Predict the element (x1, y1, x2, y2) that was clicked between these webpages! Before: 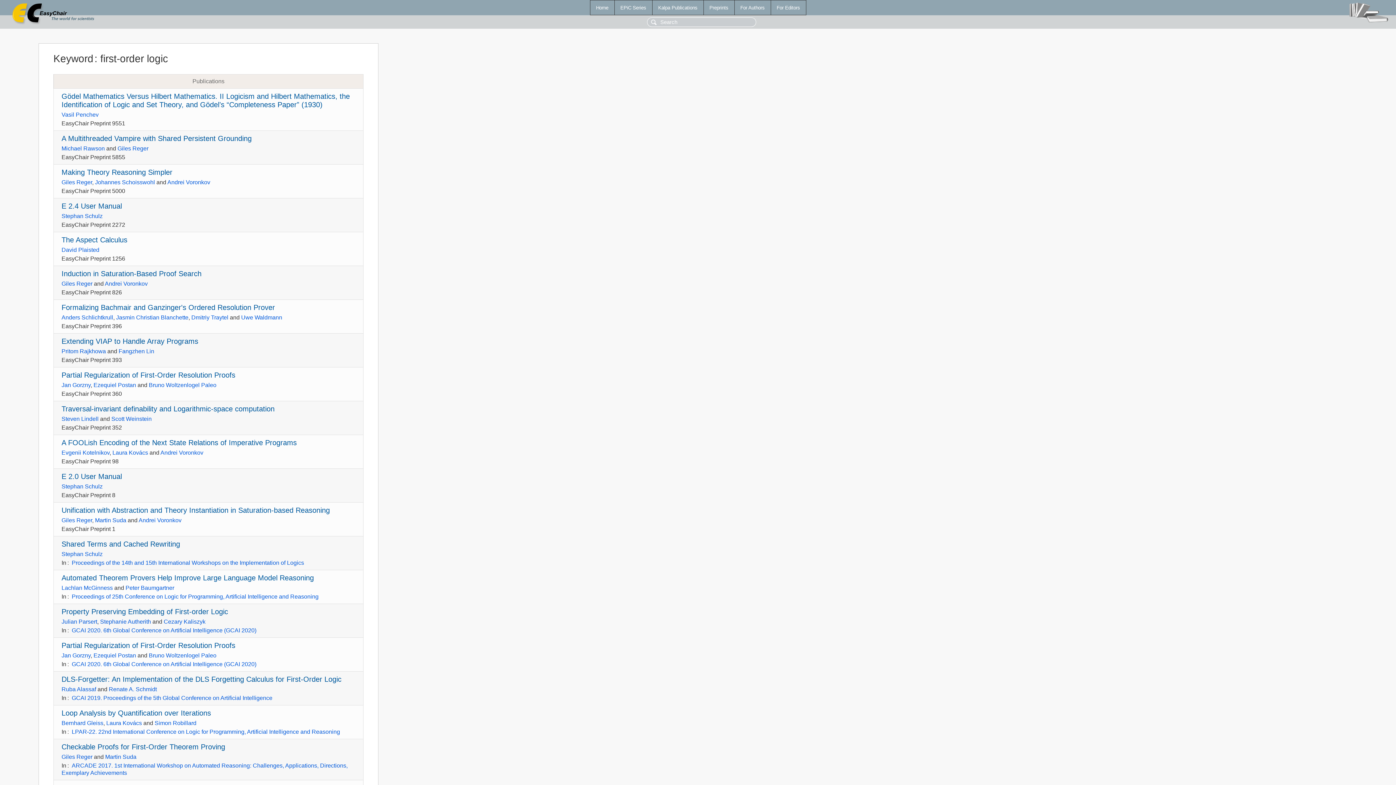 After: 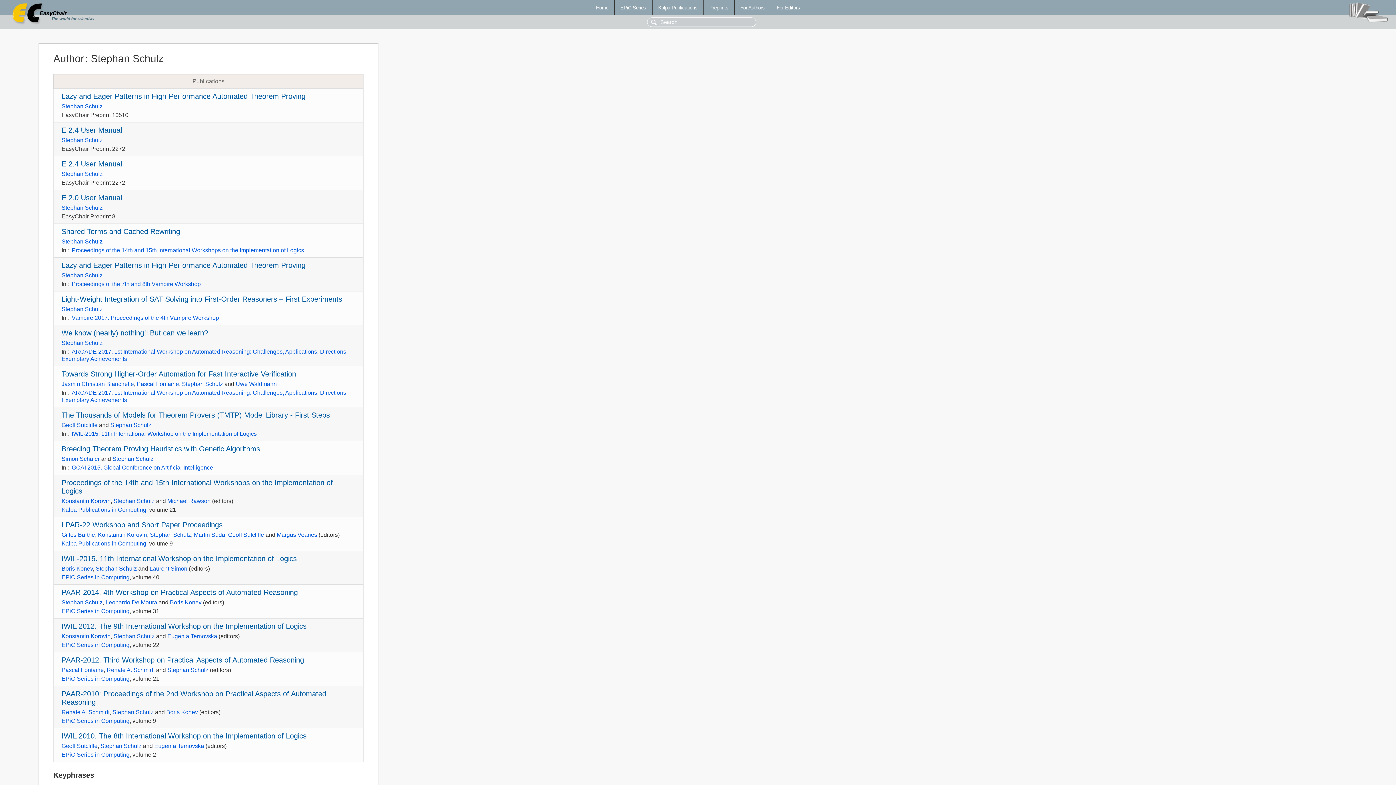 Action: label: Stephan Schulz bbox: (61, 483, 102, 489)